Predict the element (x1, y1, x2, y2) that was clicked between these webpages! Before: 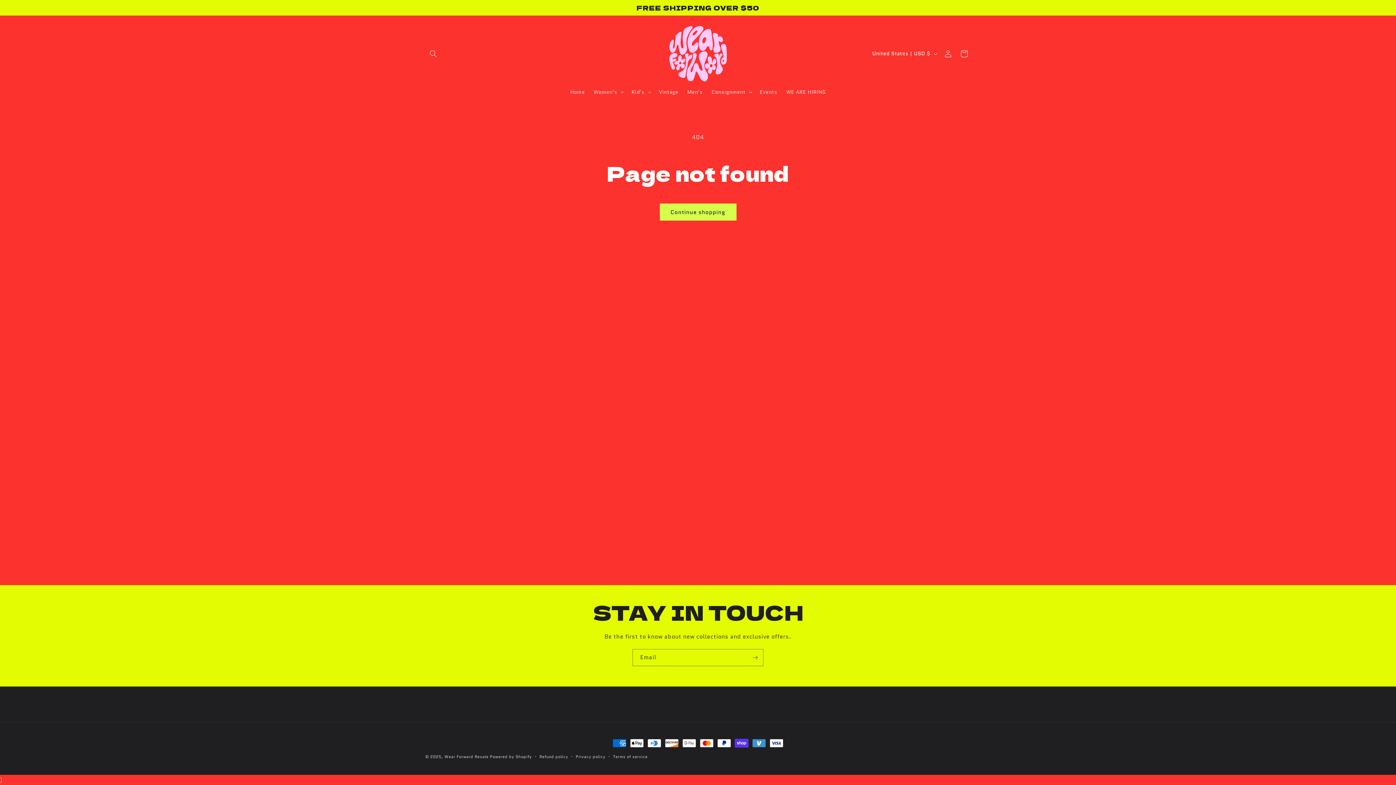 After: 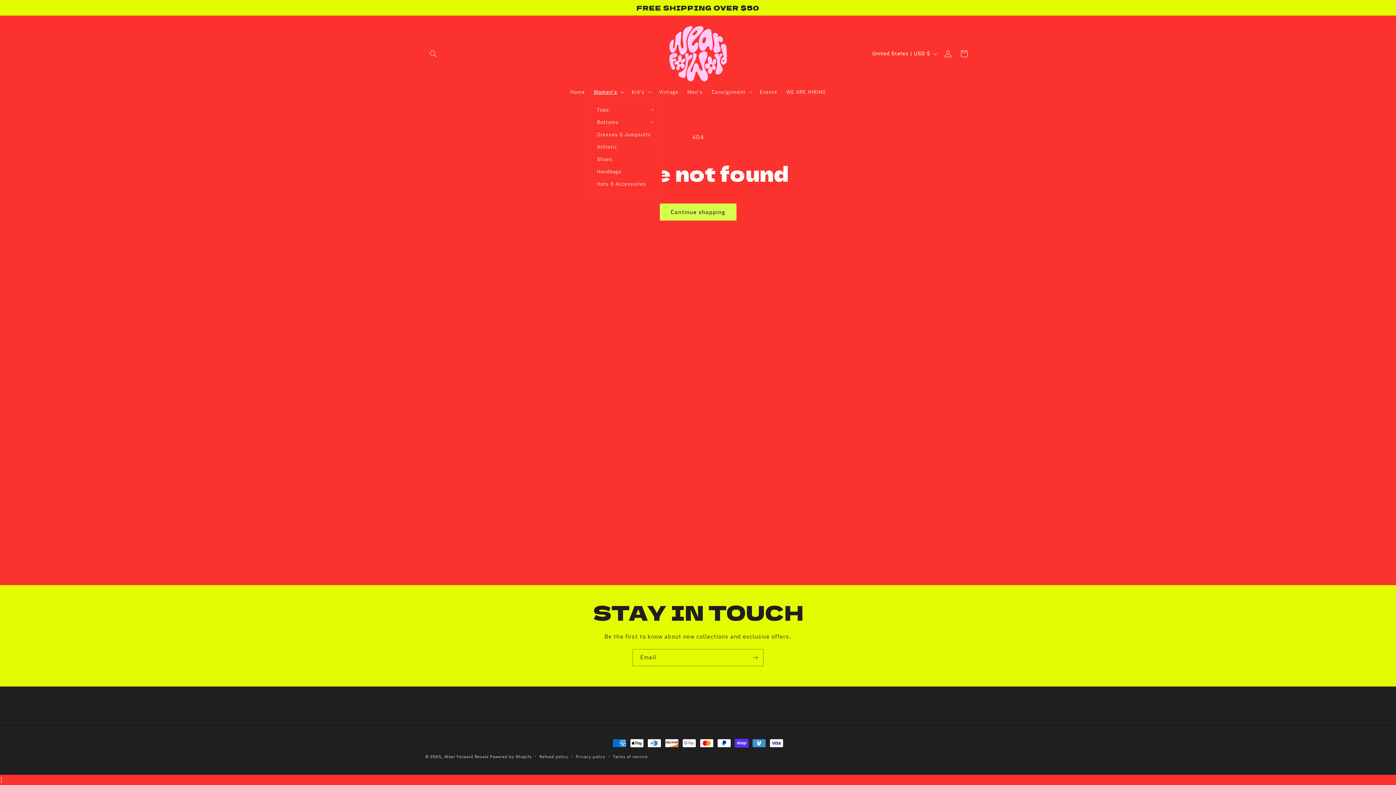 Action: label: Women's bbox: (589, 84, 627, 99)